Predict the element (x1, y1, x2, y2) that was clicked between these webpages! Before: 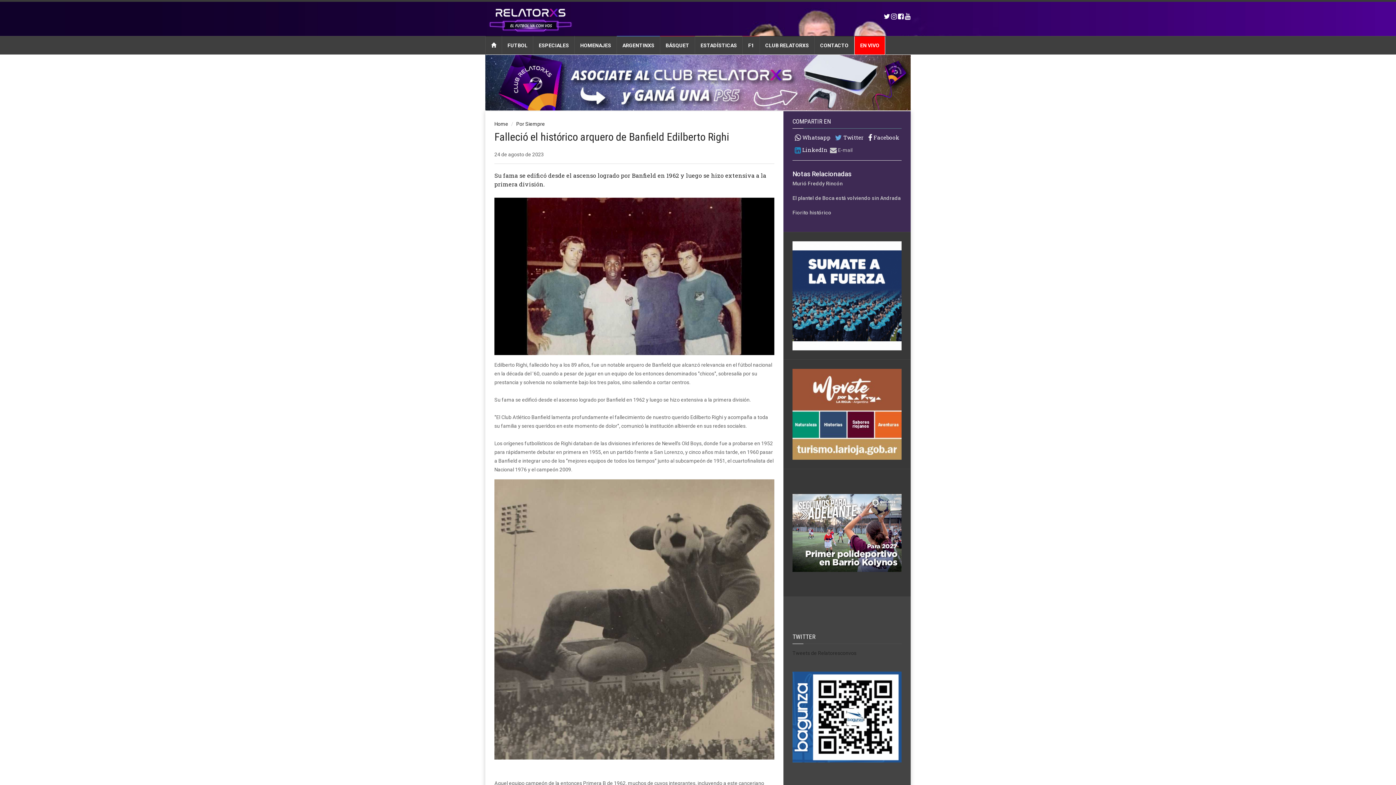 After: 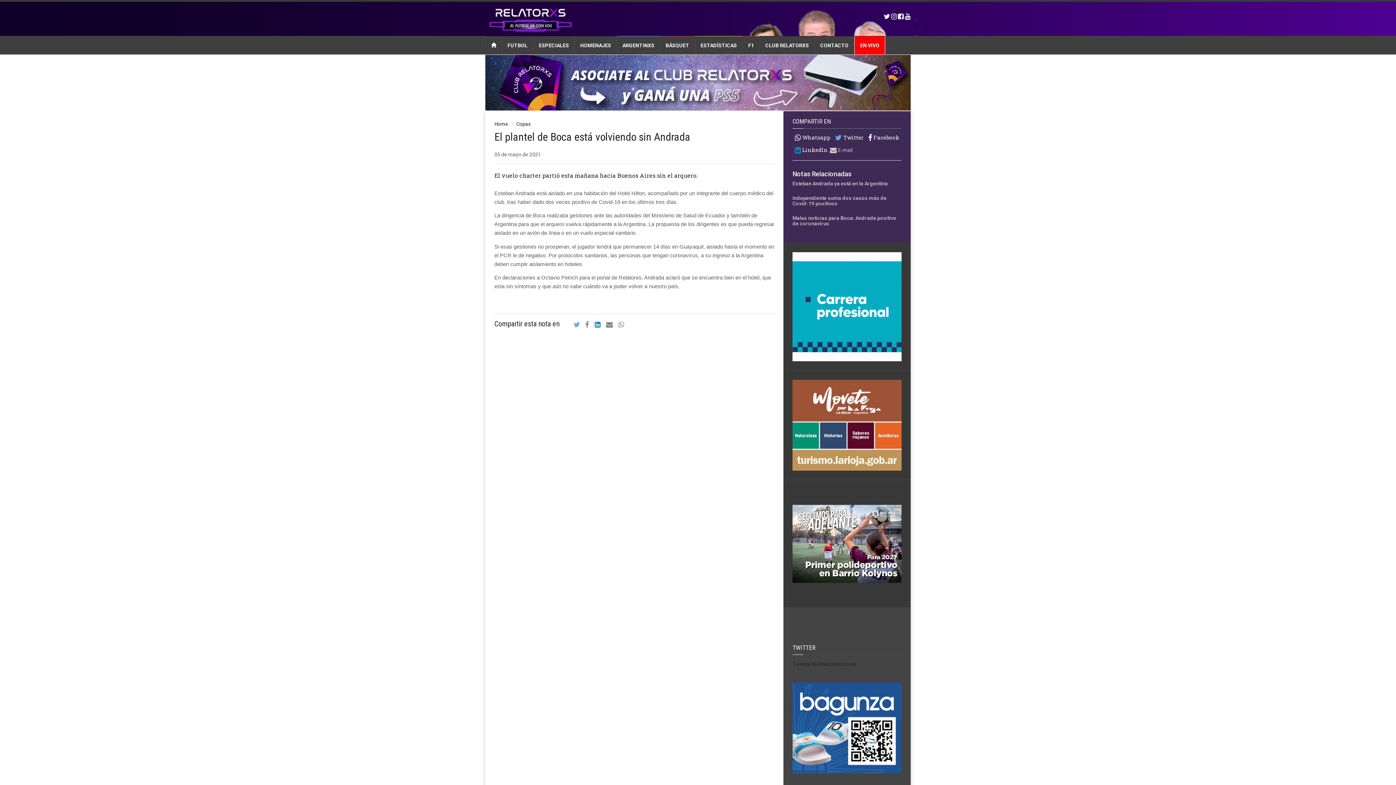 Action: bbox: (792, 195, 901, 201) label: El plantel de Boca está volviendo sin Andrada